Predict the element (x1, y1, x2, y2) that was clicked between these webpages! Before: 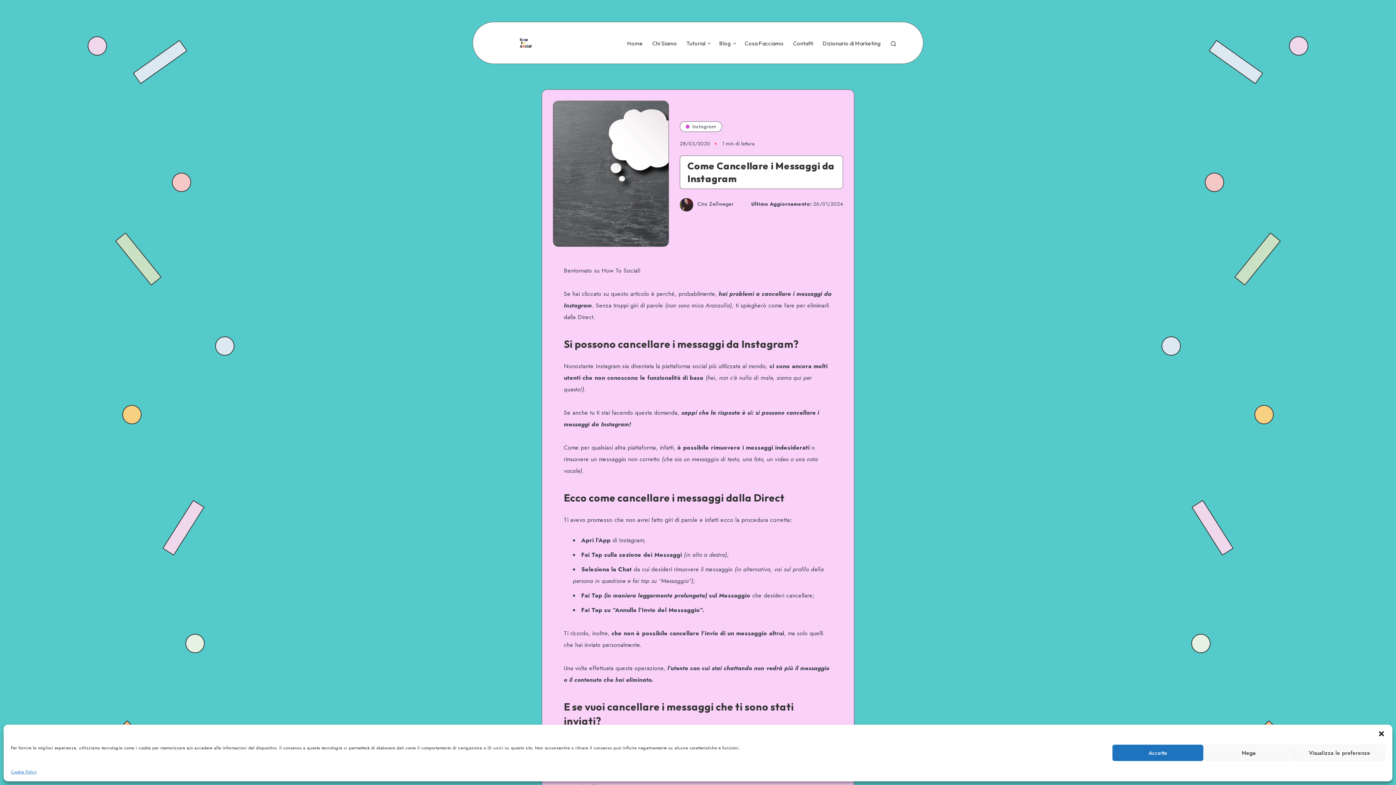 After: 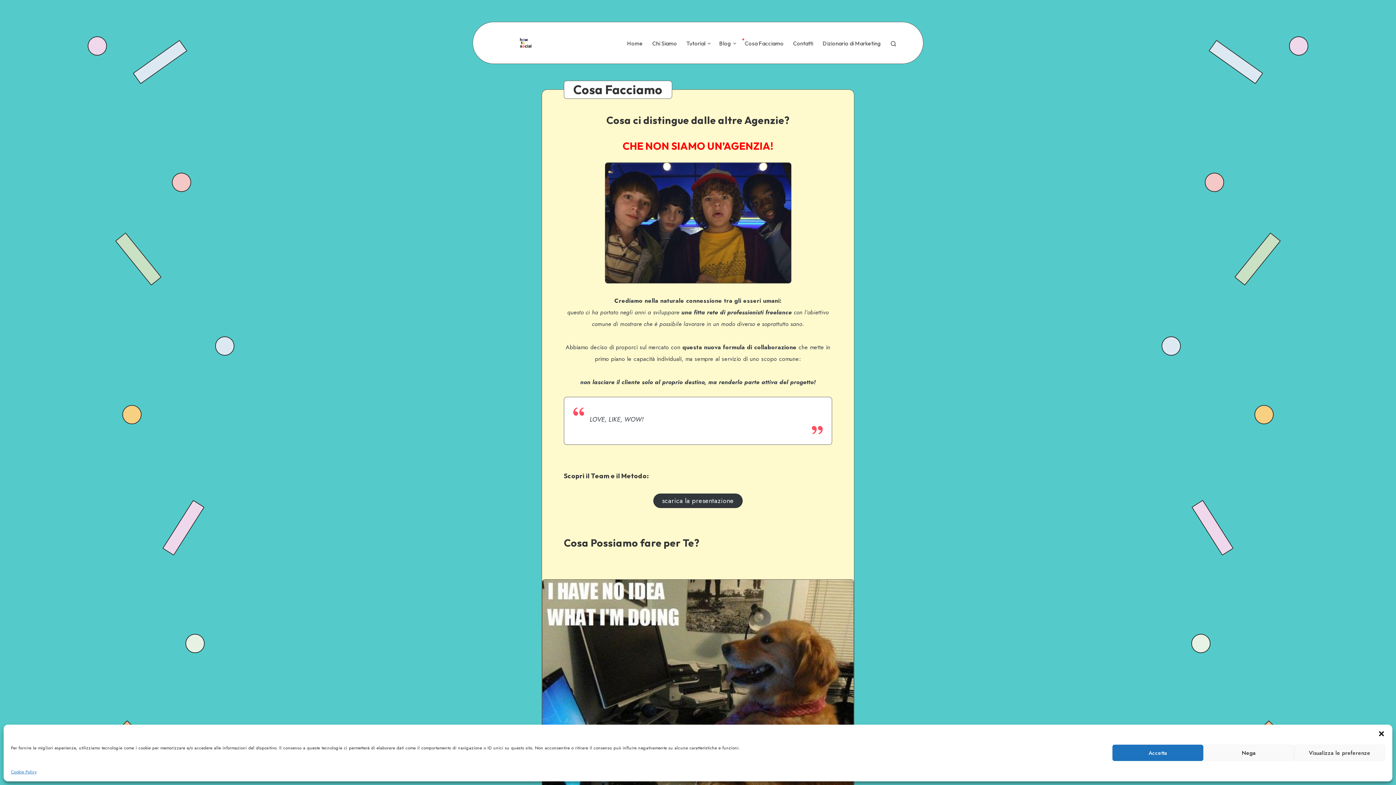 Action: bbox: (745, 40, 783, 47) label: Cosa Facciamo